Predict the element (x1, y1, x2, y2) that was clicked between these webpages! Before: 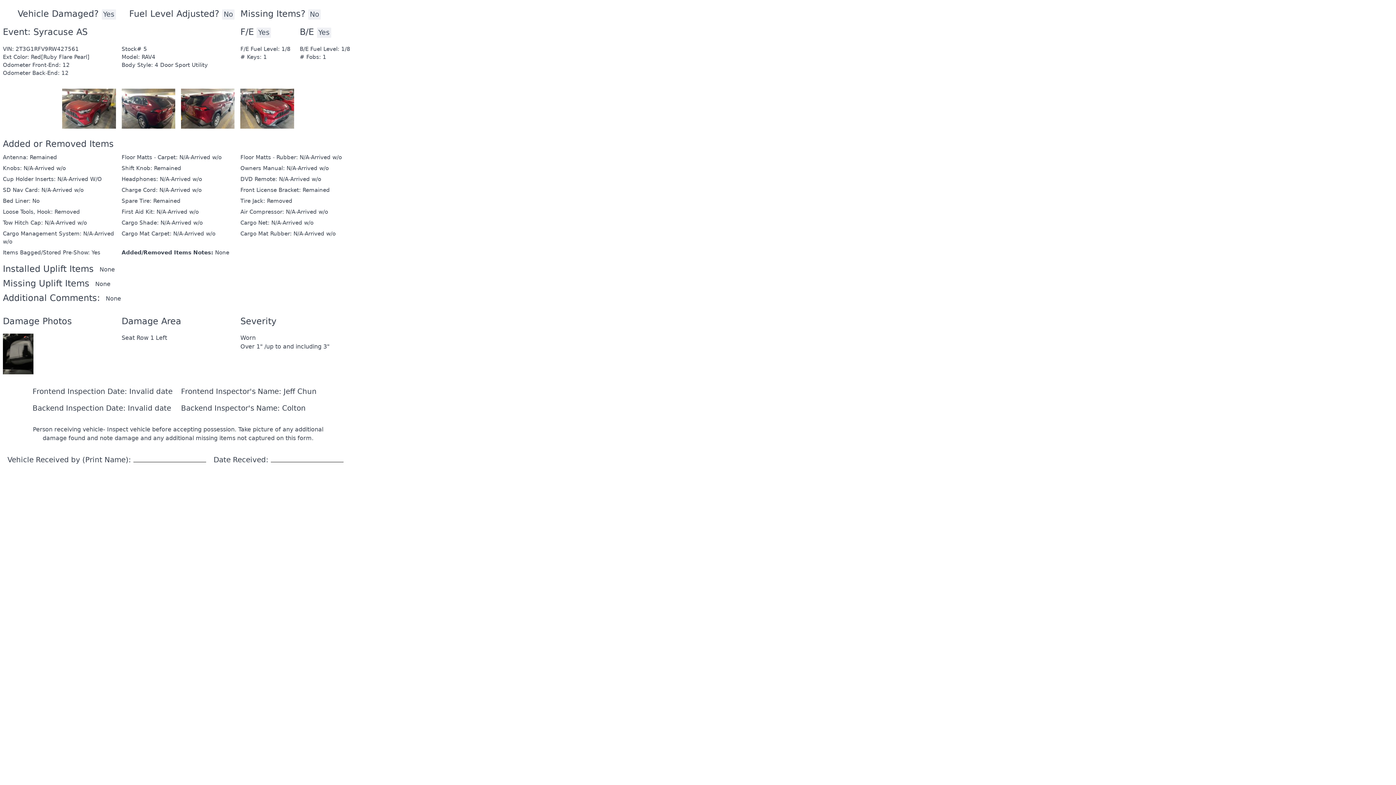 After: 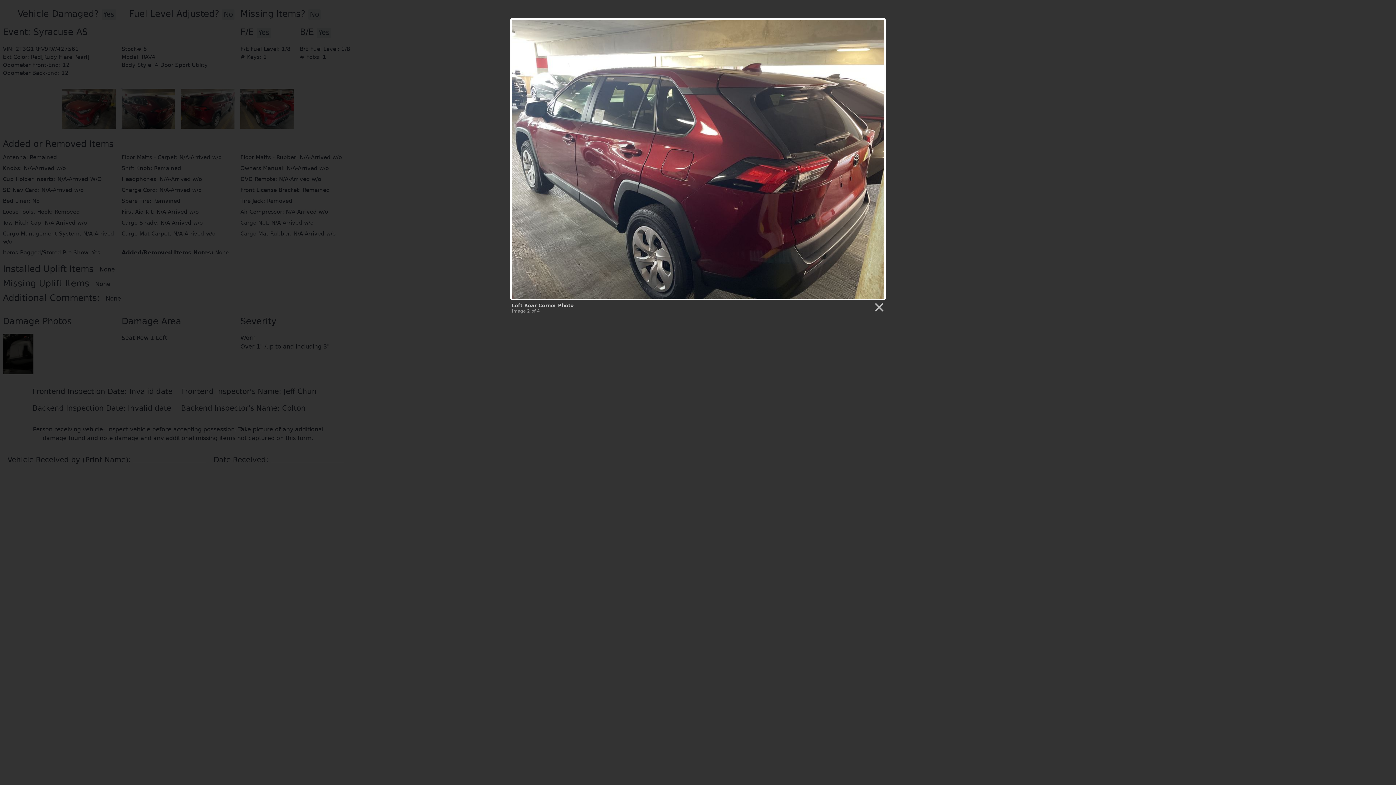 Action: bbox: (121, 88, 175, 128)